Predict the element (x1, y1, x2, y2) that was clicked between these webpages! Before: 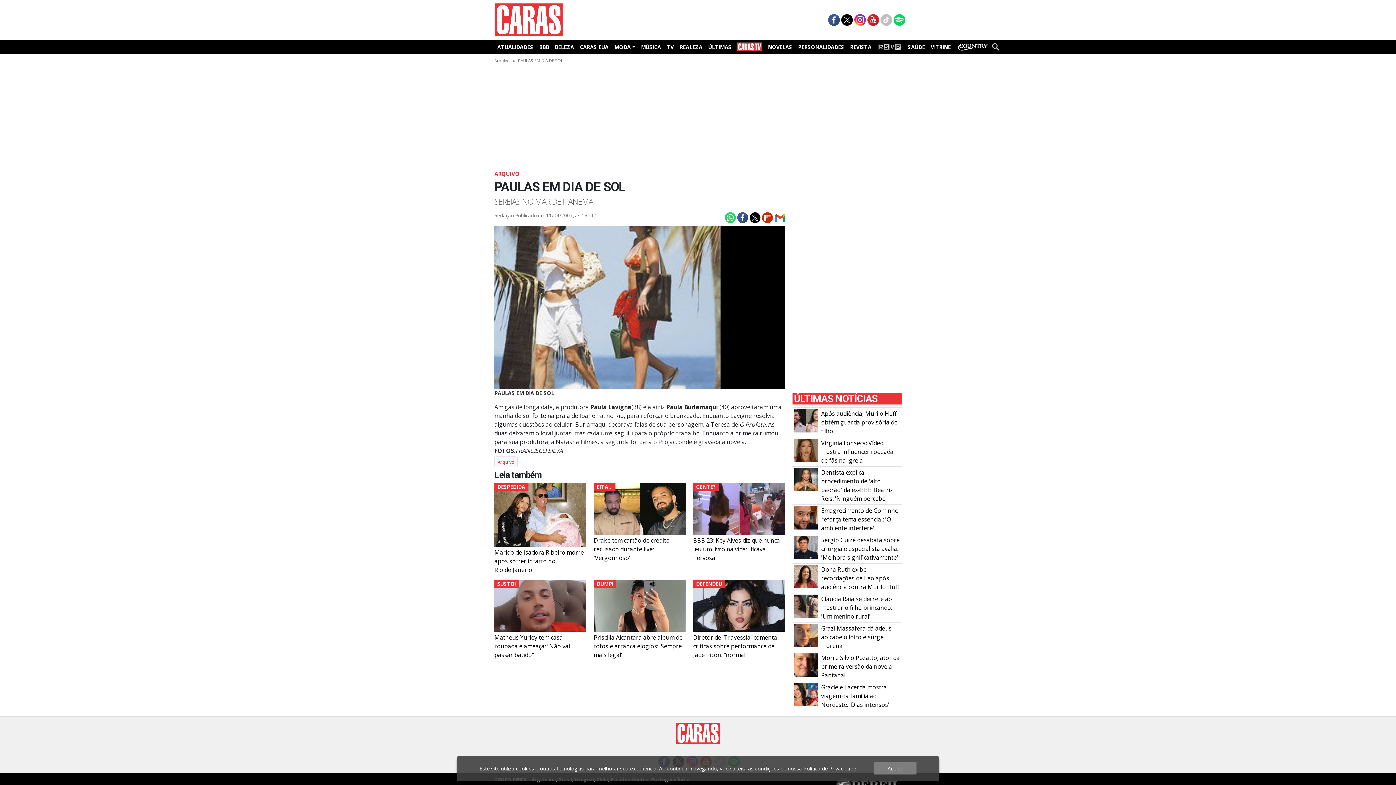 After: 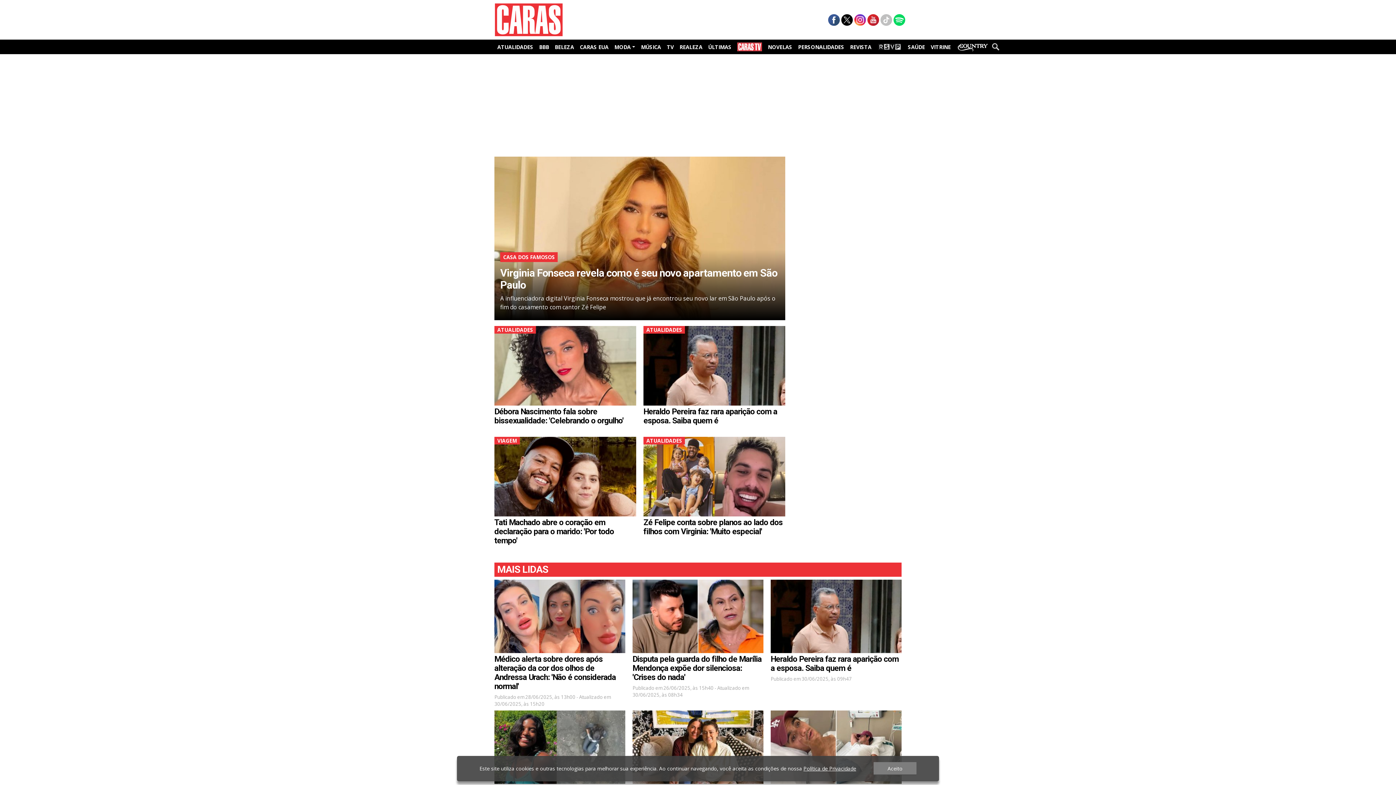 Action: bbox: (494, 2, 763, 39)